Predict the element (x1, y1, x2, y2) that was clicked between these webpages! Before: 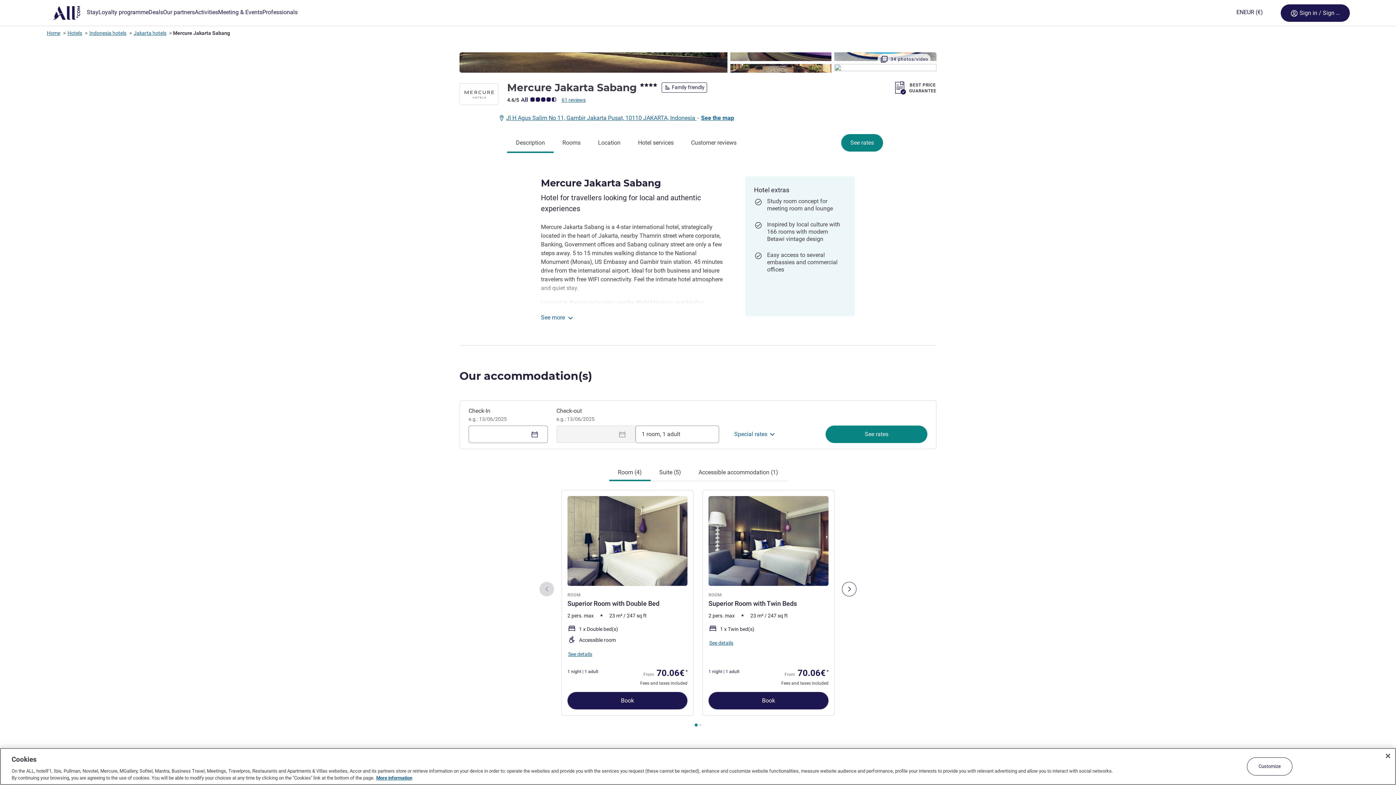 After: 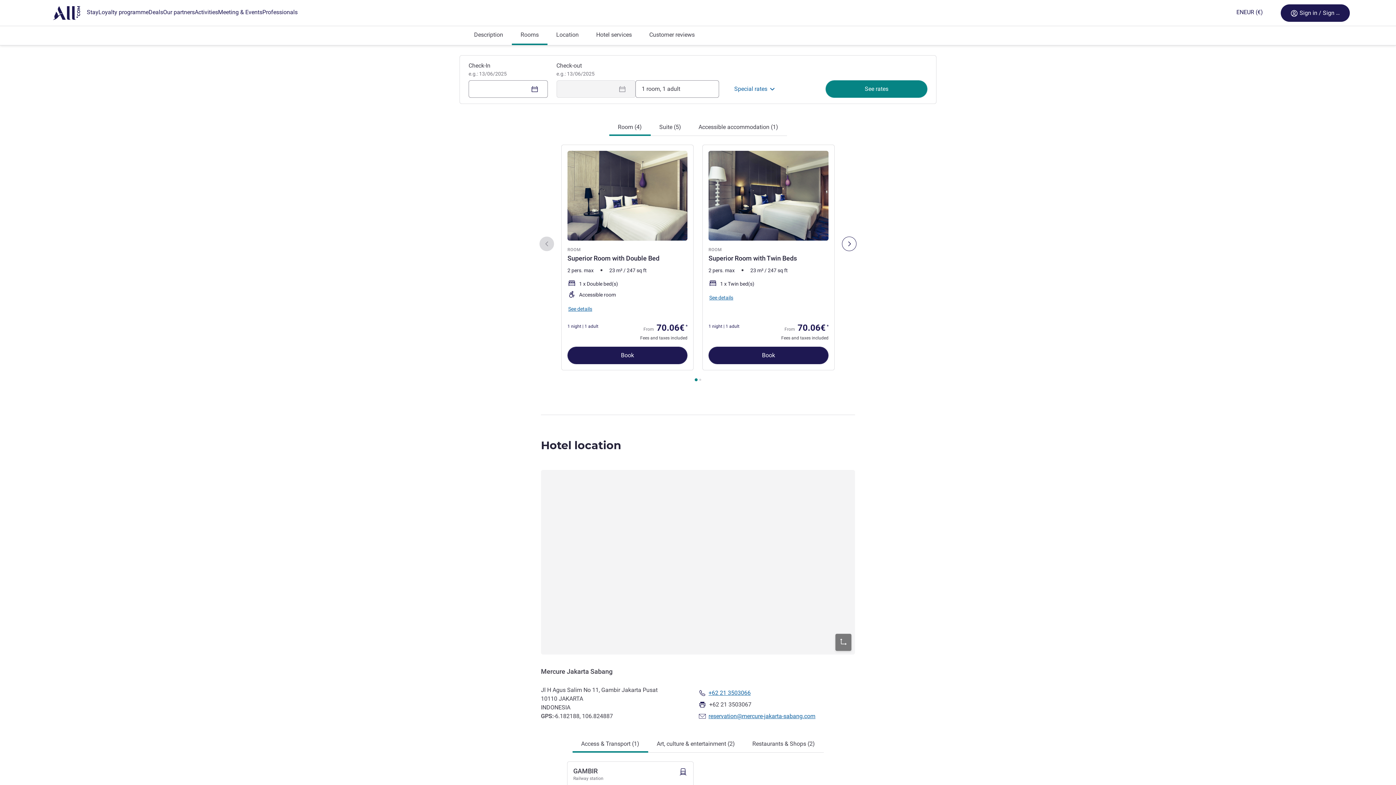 Action: label: See rates bbox: (841, 134, 883, 151)